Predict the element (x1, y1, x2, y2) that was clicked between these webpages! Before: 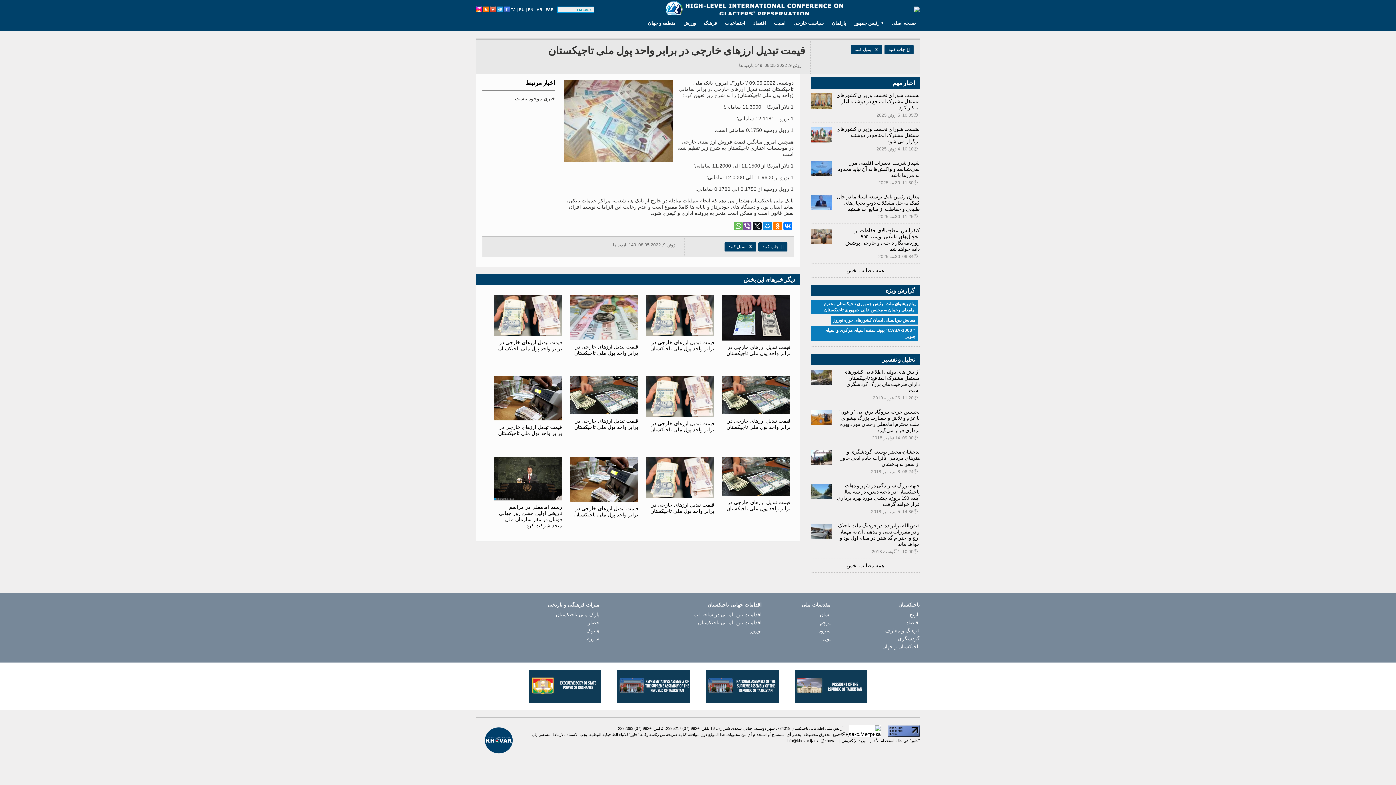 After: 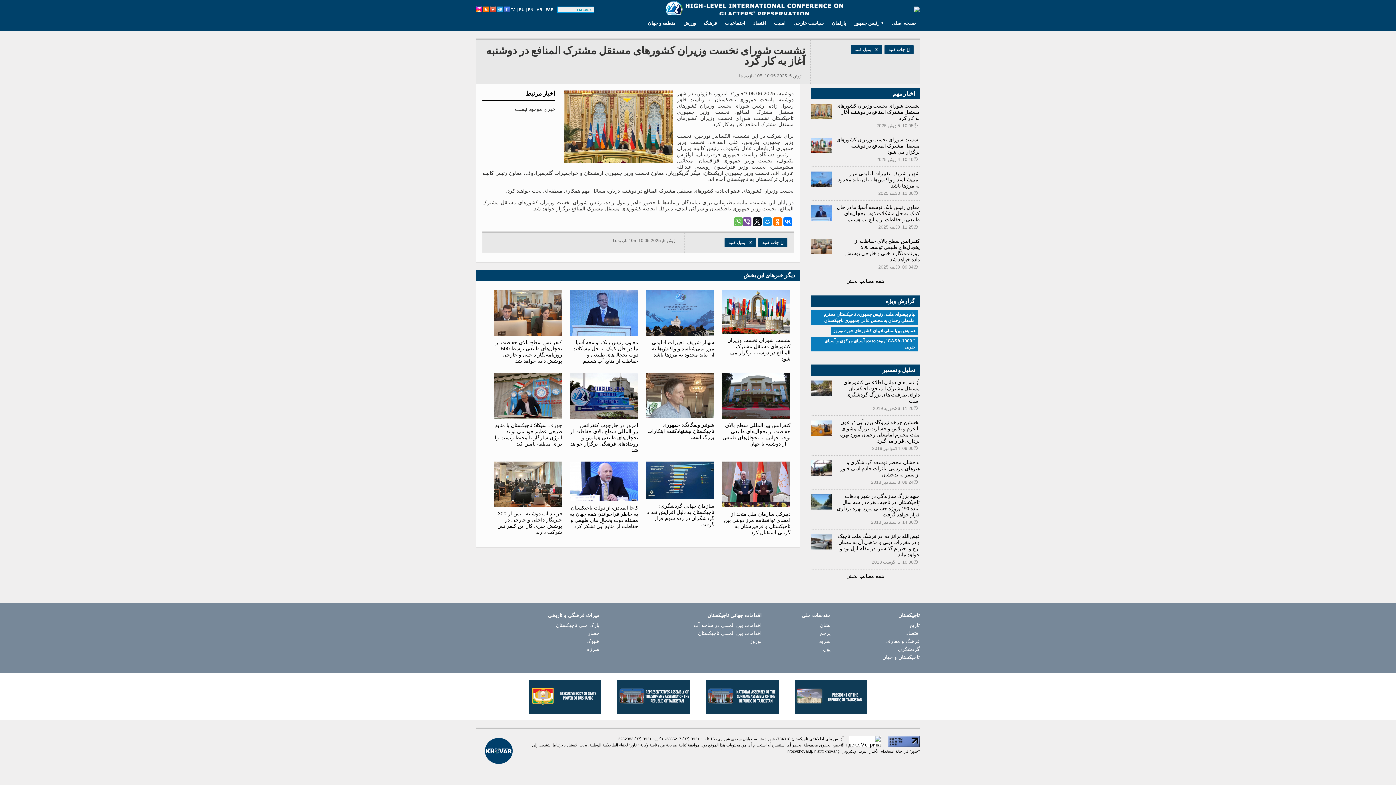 Action: label: نشست شورای نخست وزیران کشورهای مستقل مشترک المنافع در دوشنبه آغاز به کار کرد bbox: (836, 92, 920, 111)